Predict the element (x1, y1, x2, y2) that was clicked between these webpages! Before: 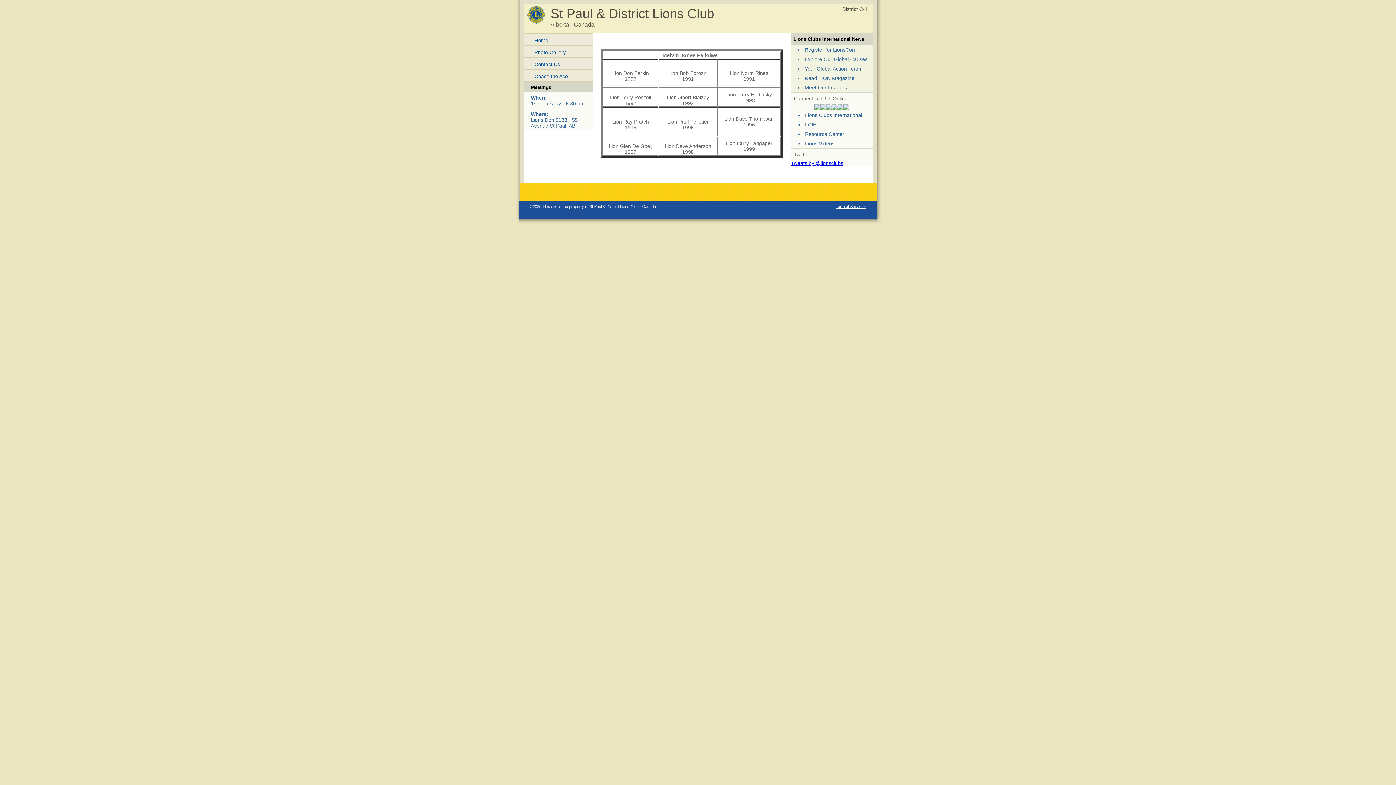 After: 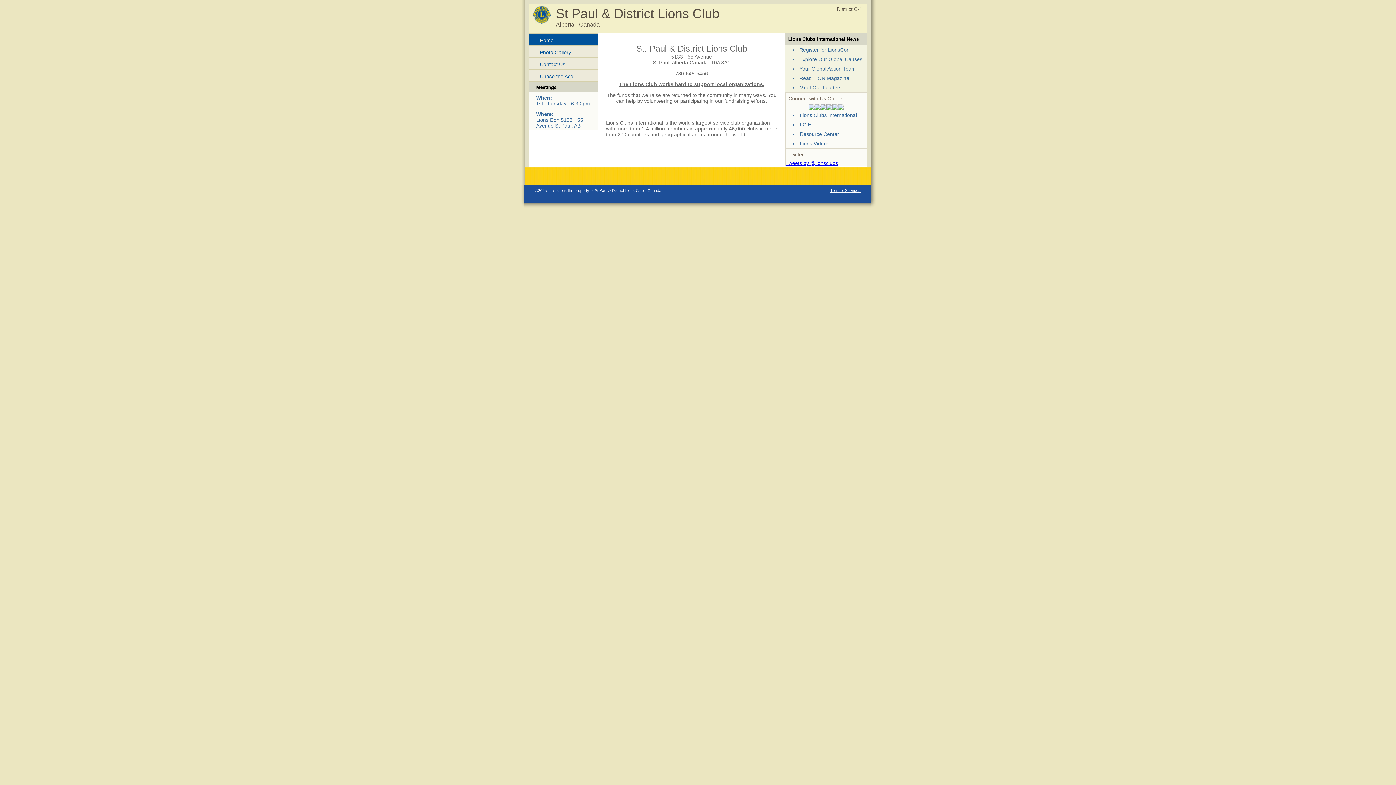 Action: label: Home bbox: (523, 33, 592, 45)